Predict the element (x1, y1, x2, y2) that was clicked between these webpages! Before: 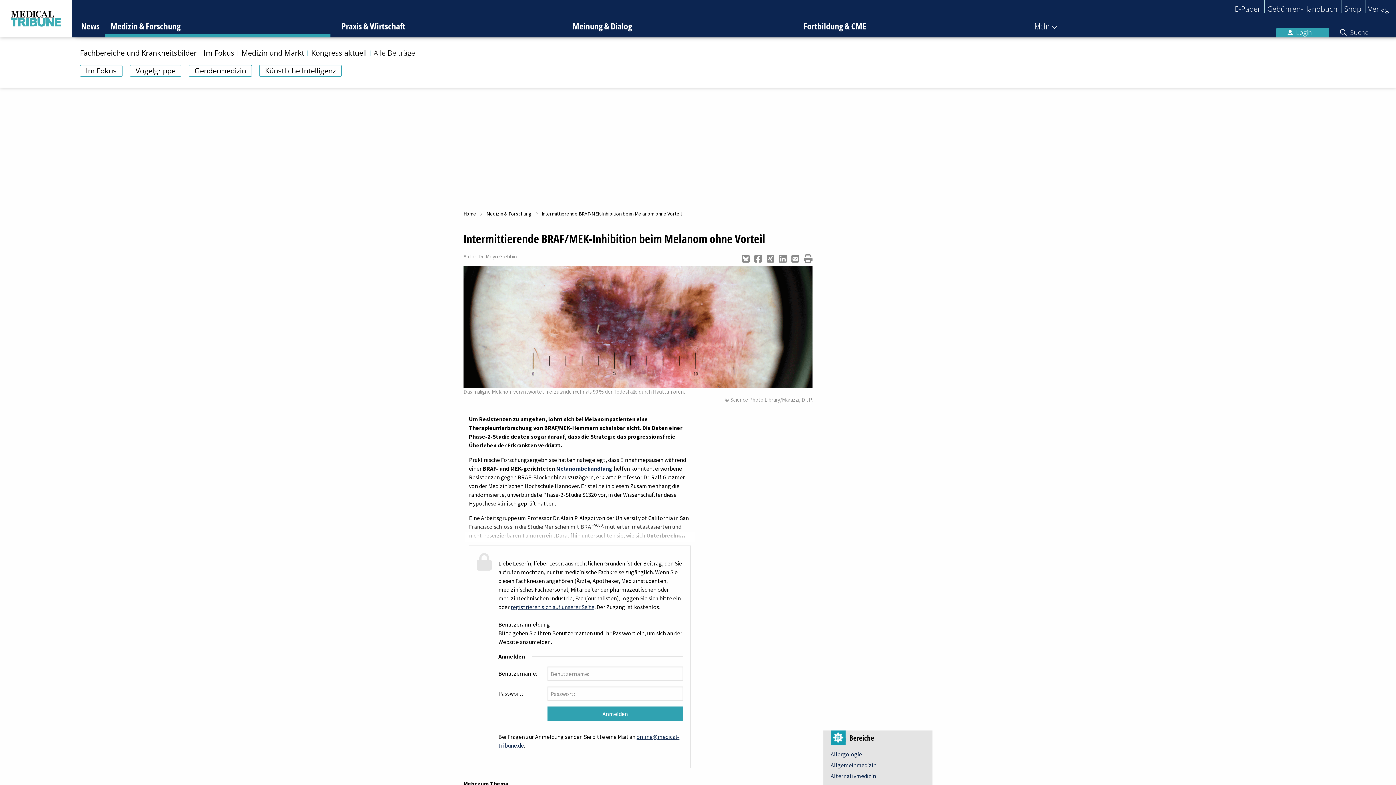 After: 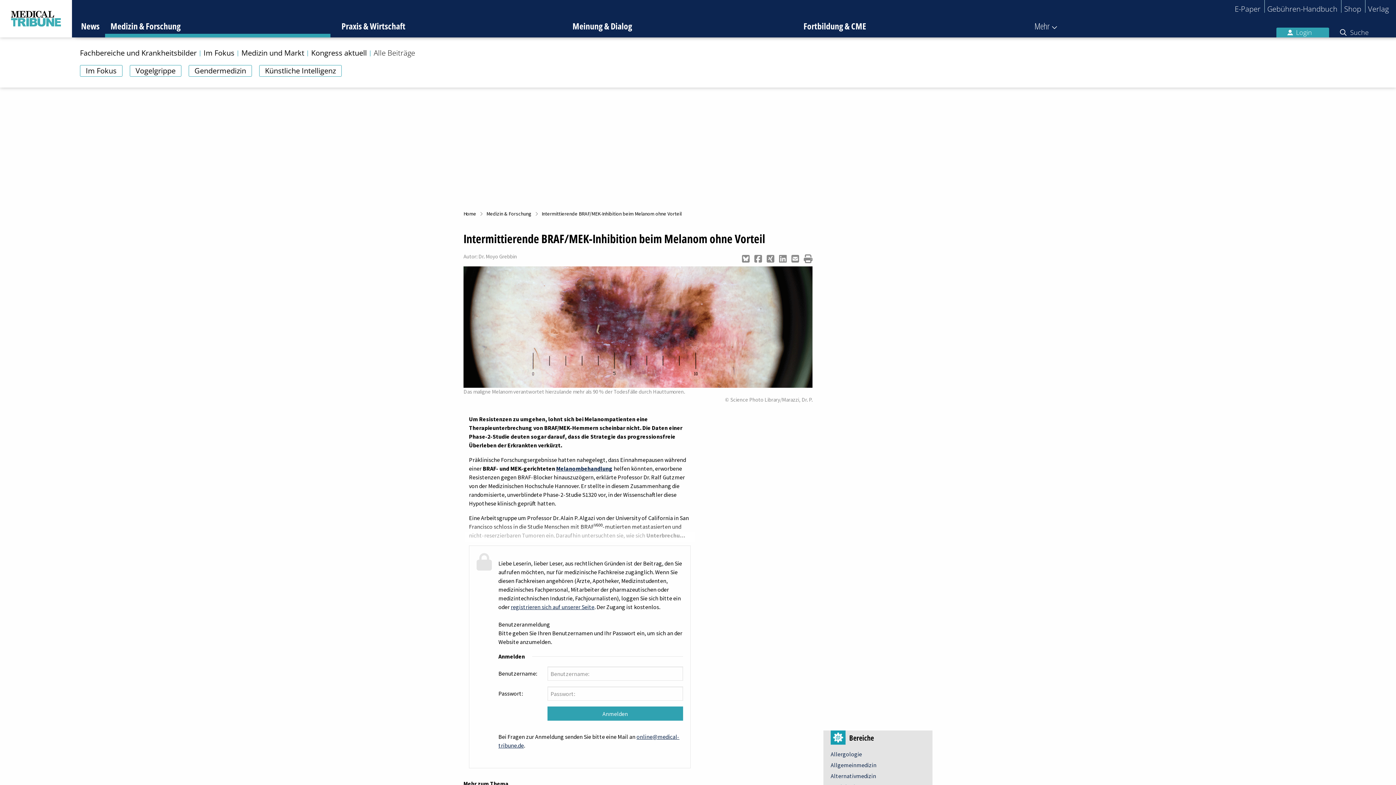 Action: bbox: (742, 252, 749, 265)